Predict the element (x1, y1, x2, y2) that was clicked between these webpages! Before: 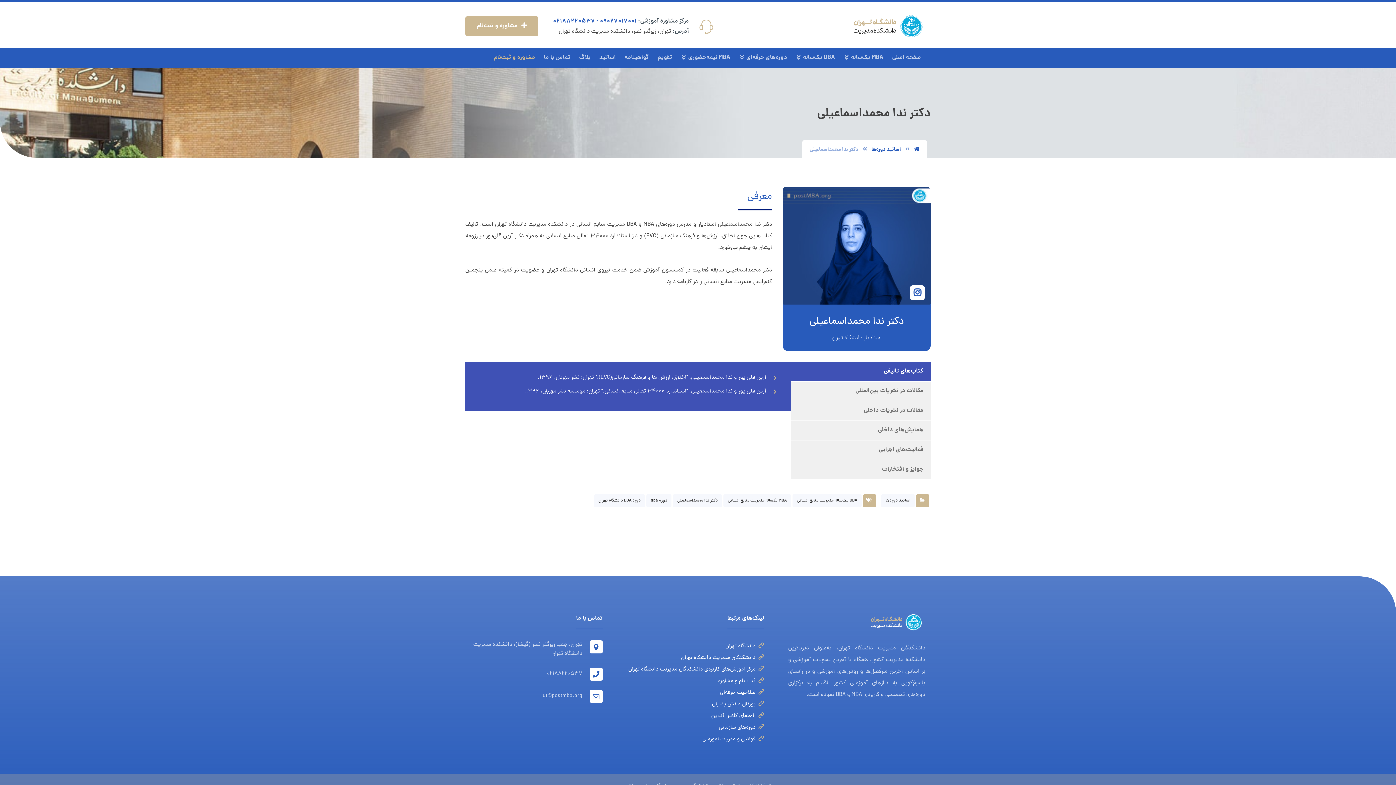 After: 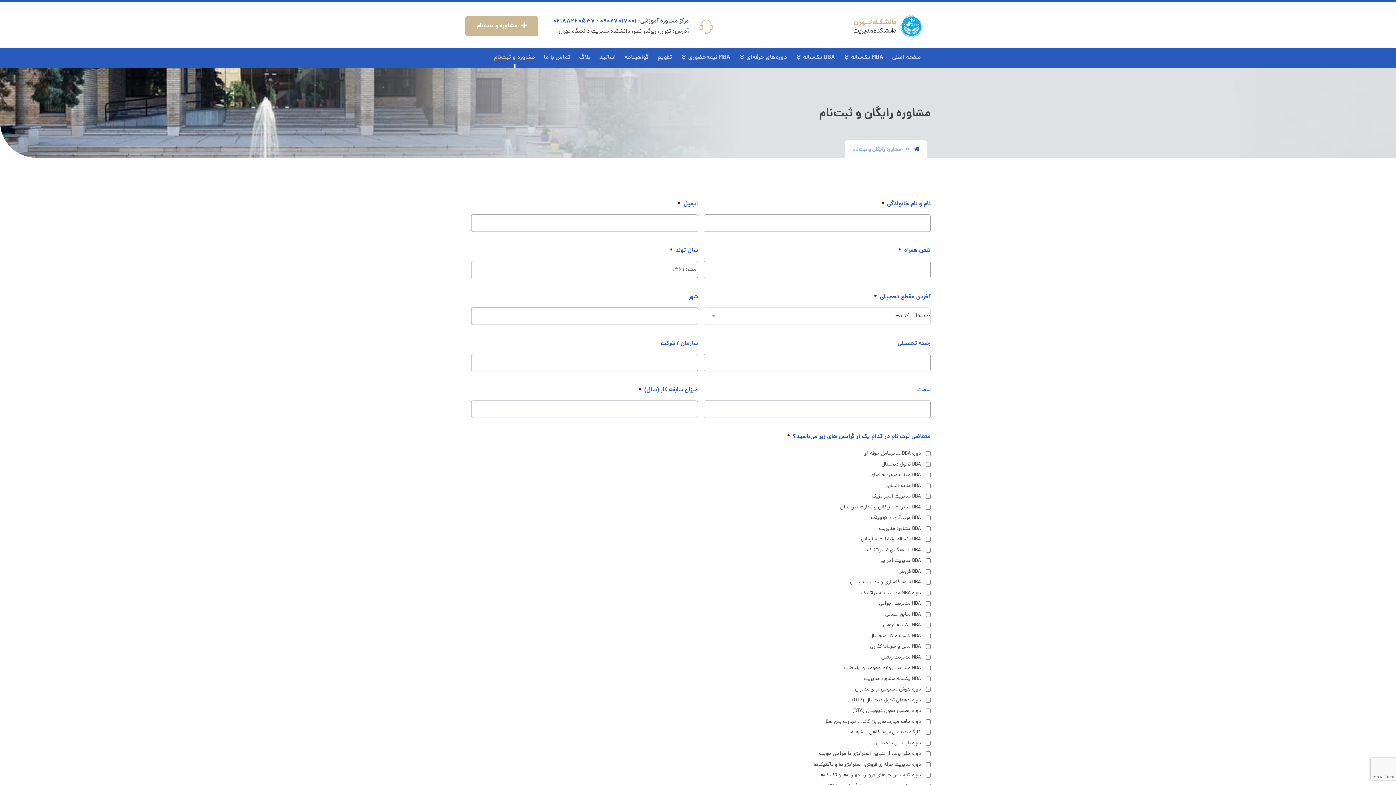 Action: label: مشاوره و ثبت‌نام bbox: (465, 16, 538, 36)